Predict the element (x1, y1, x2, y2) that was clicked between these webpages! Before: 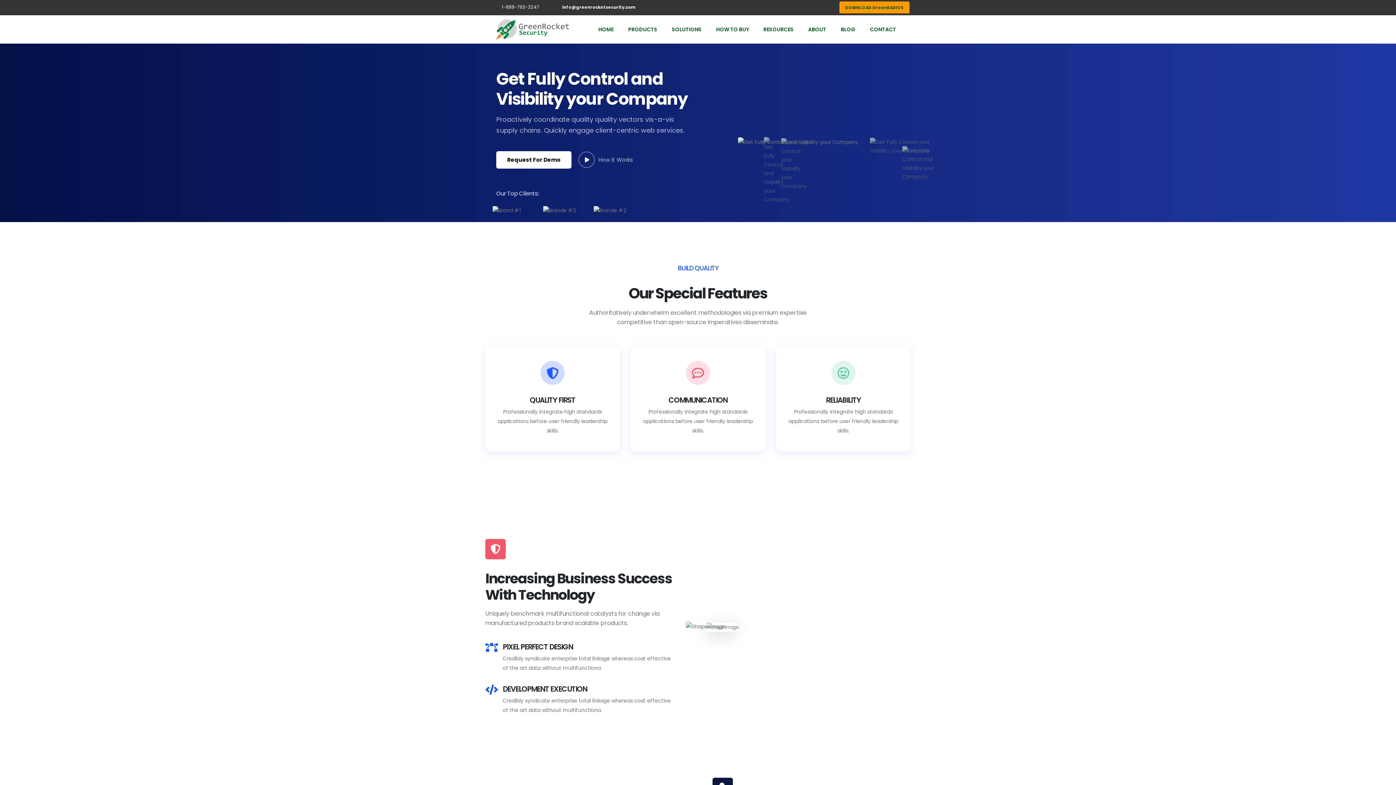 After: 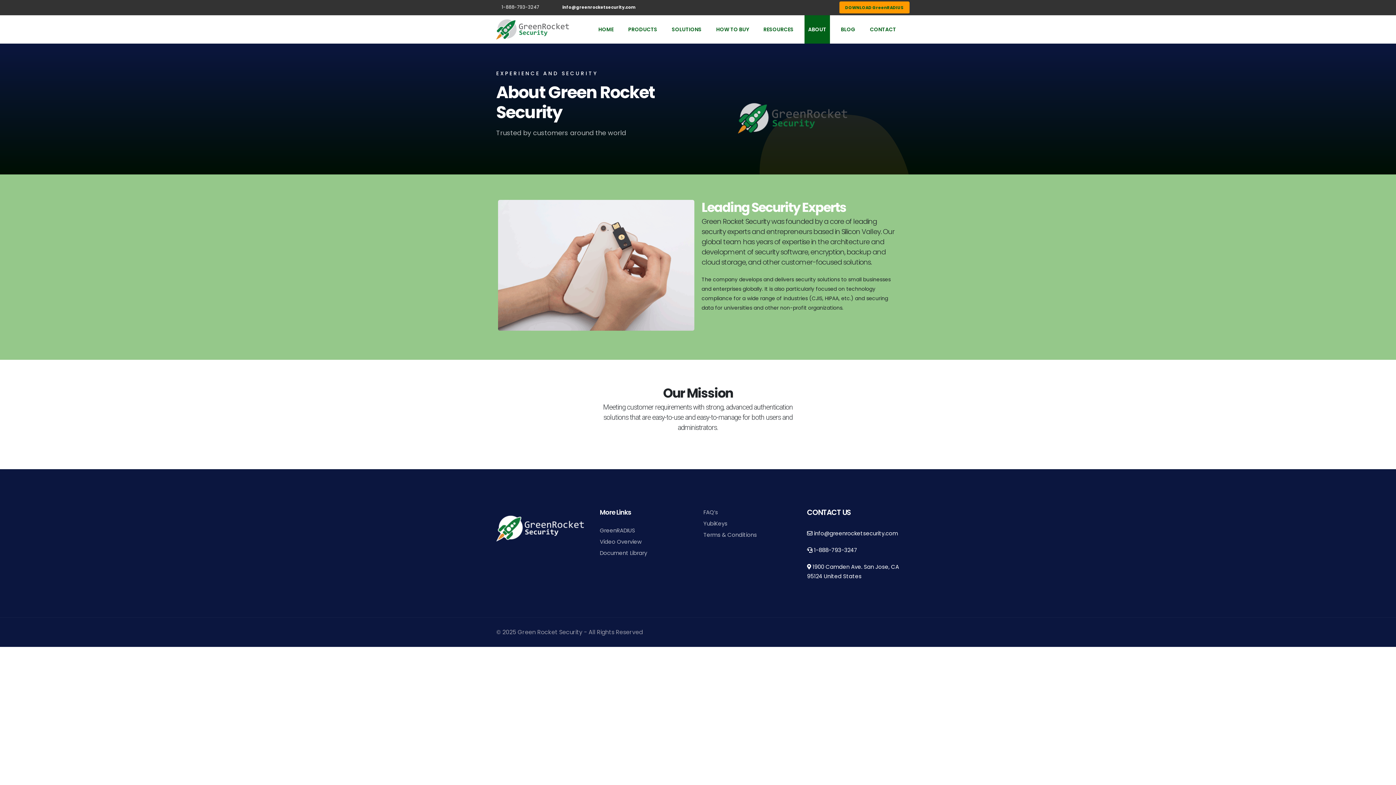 Action: bbox: (804, 15, 830, 43) label: ABOUT